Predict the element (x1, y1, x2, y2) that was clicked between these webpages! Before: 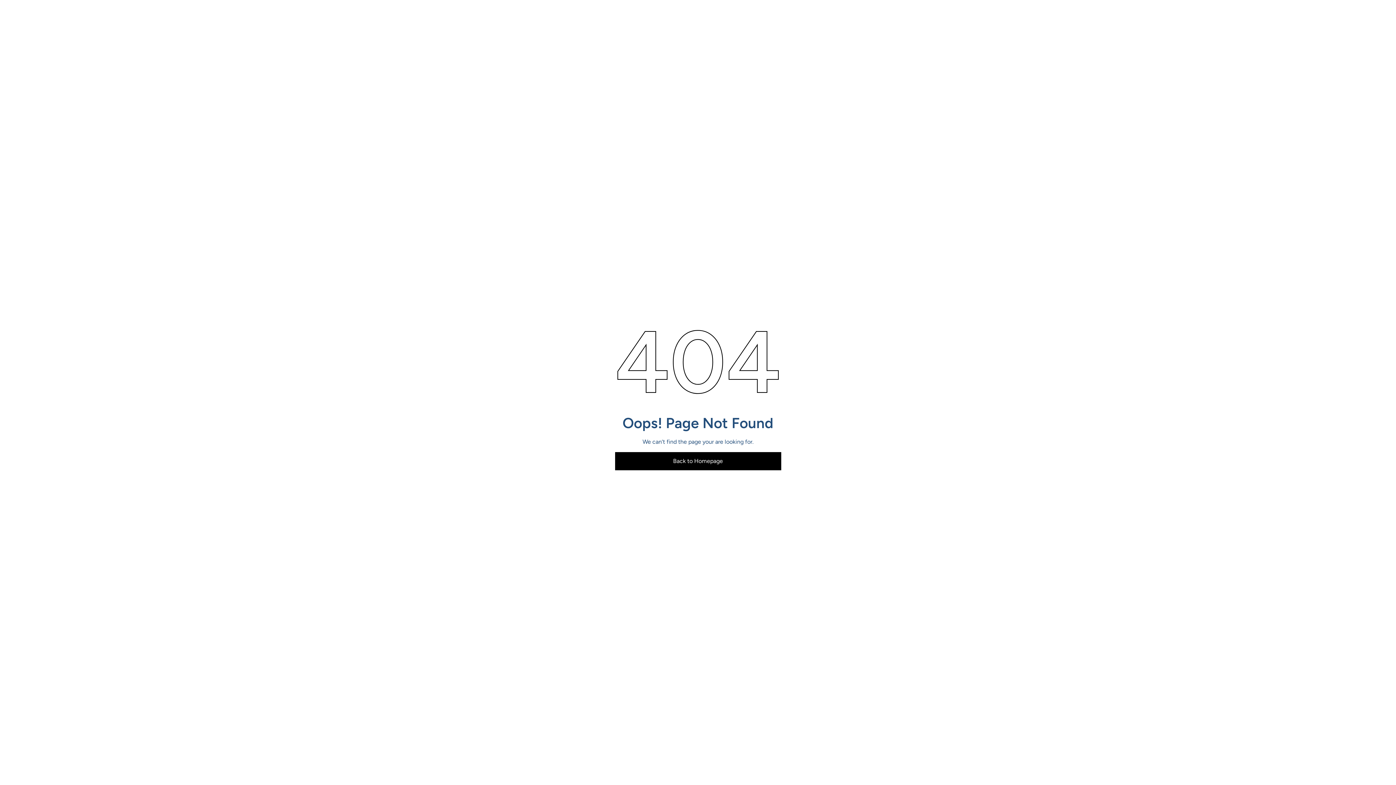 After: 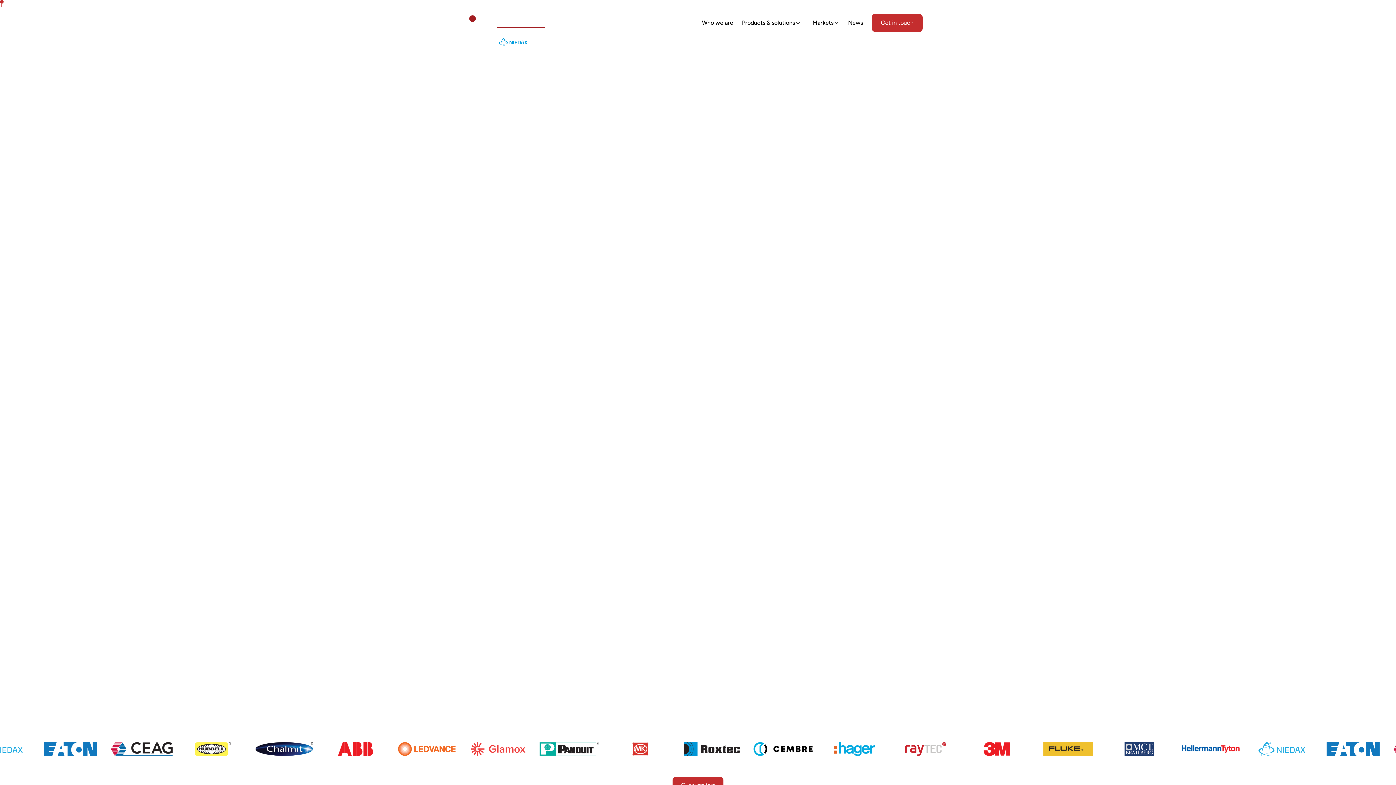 Action: label: Back to Homepage bbox: (615, 452, 781, 470)